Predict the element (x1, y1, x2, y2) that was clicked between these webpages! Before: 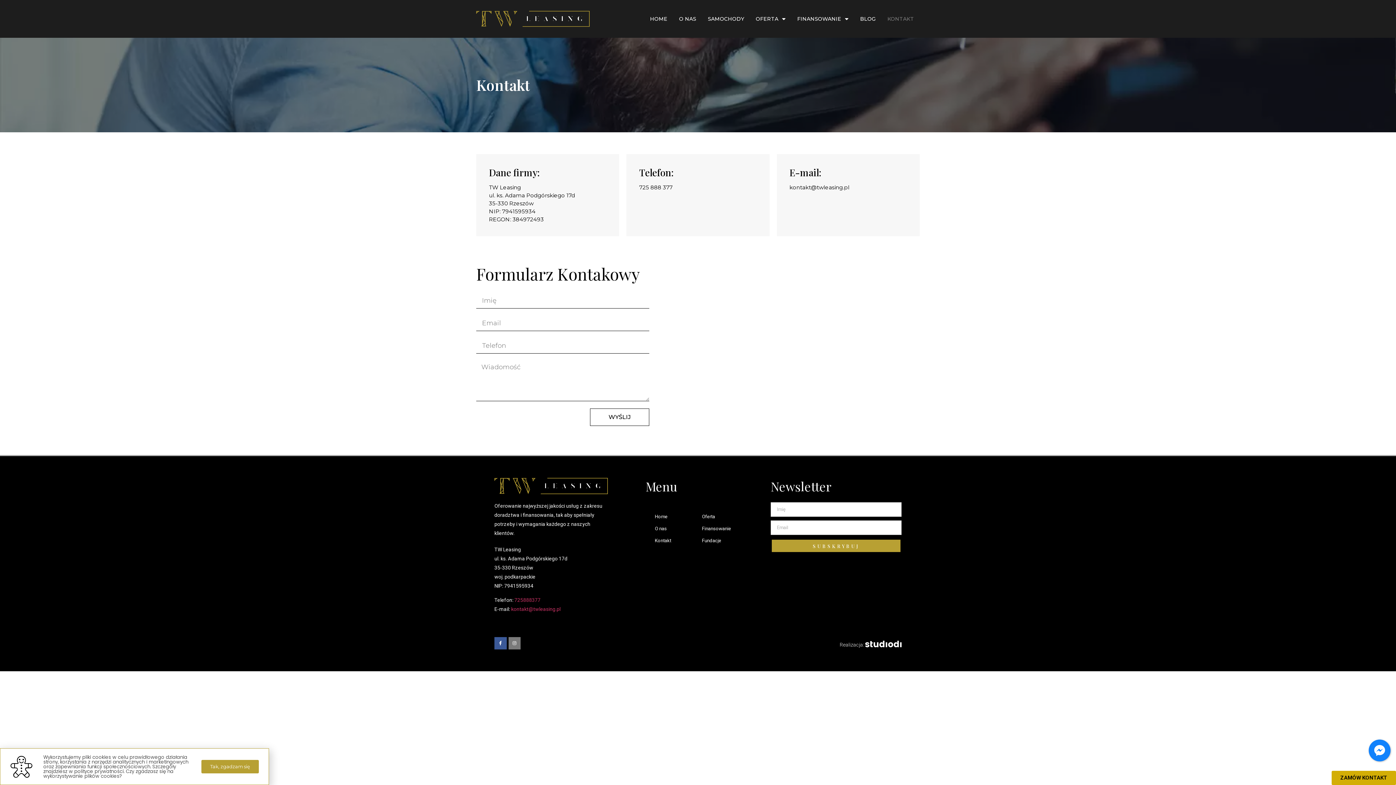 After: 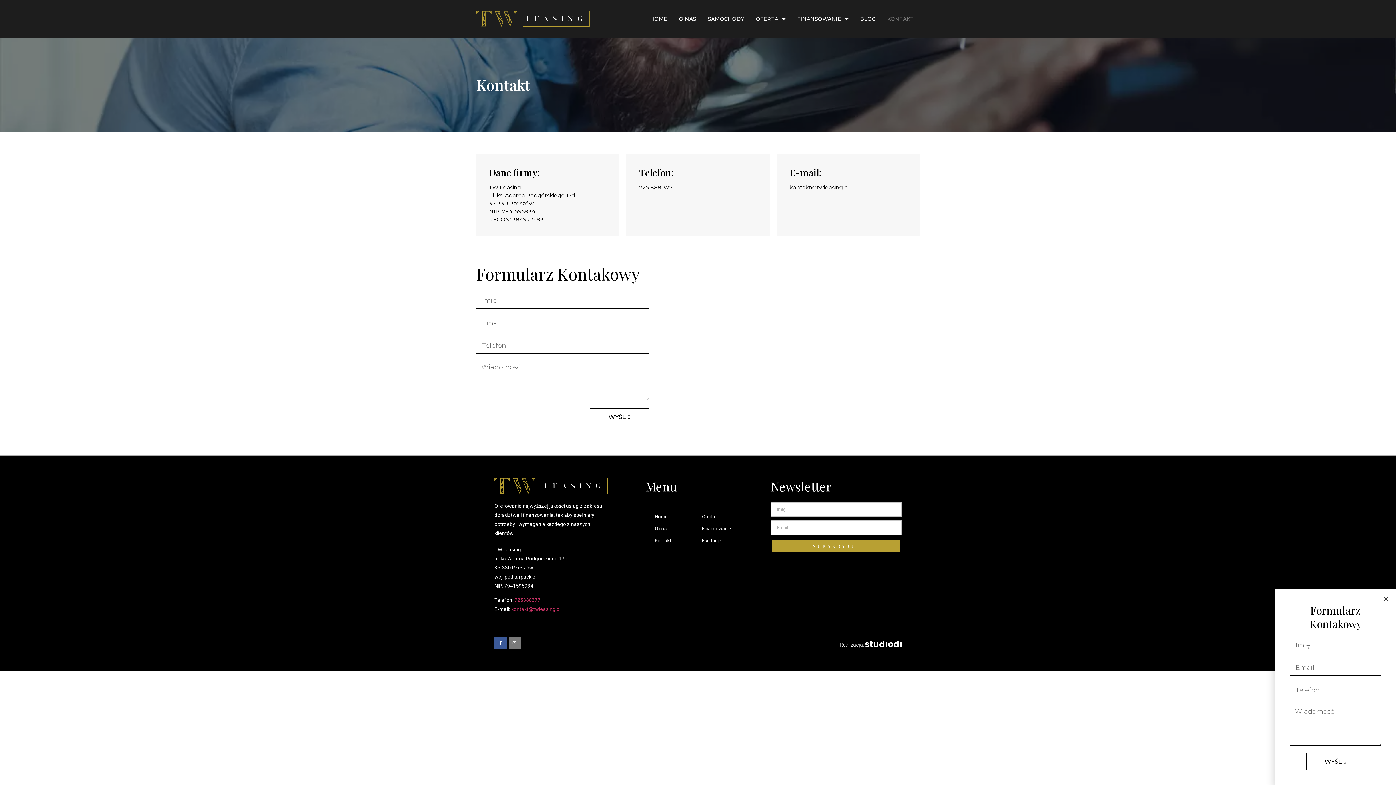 Action: label: ZAMÓW KONTAKT bbox: (1332, 771, 1396, 785)